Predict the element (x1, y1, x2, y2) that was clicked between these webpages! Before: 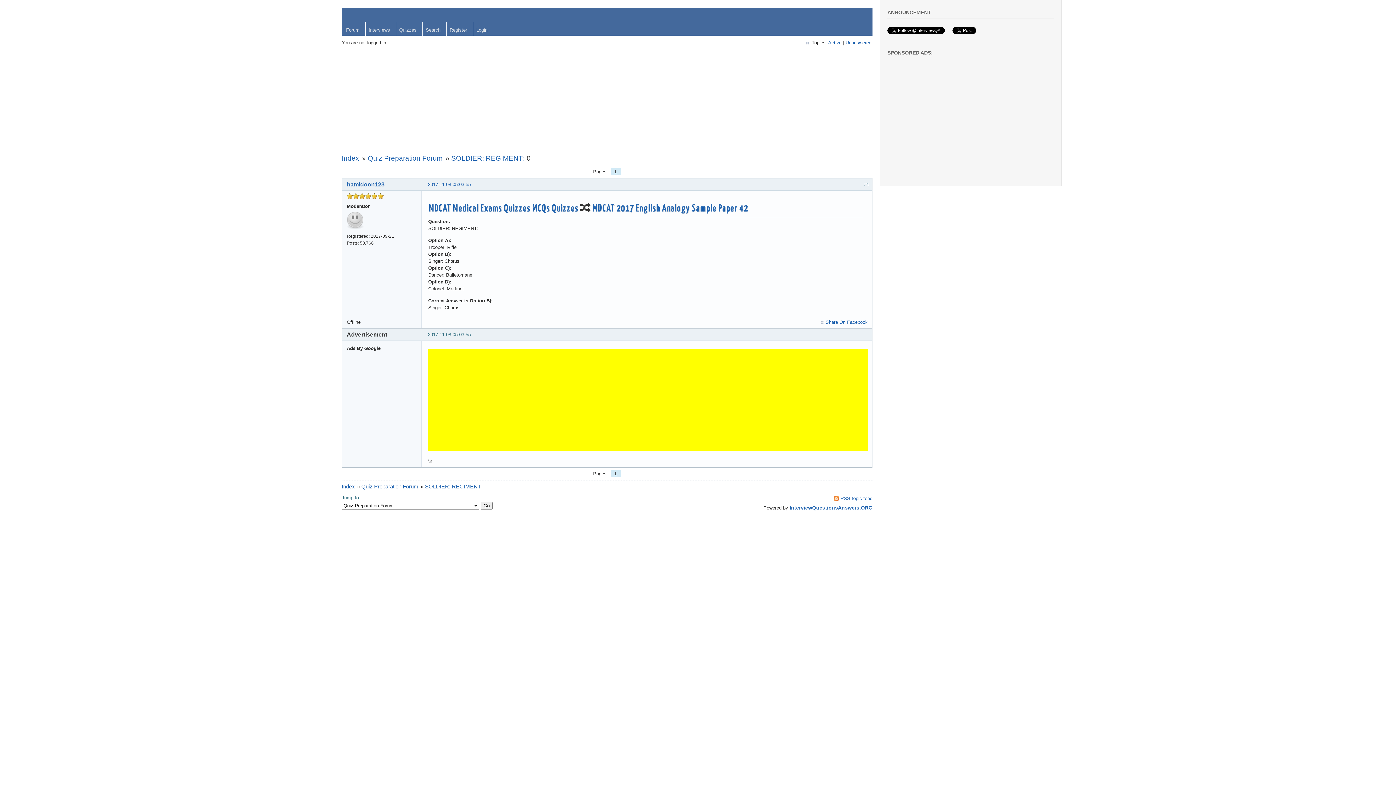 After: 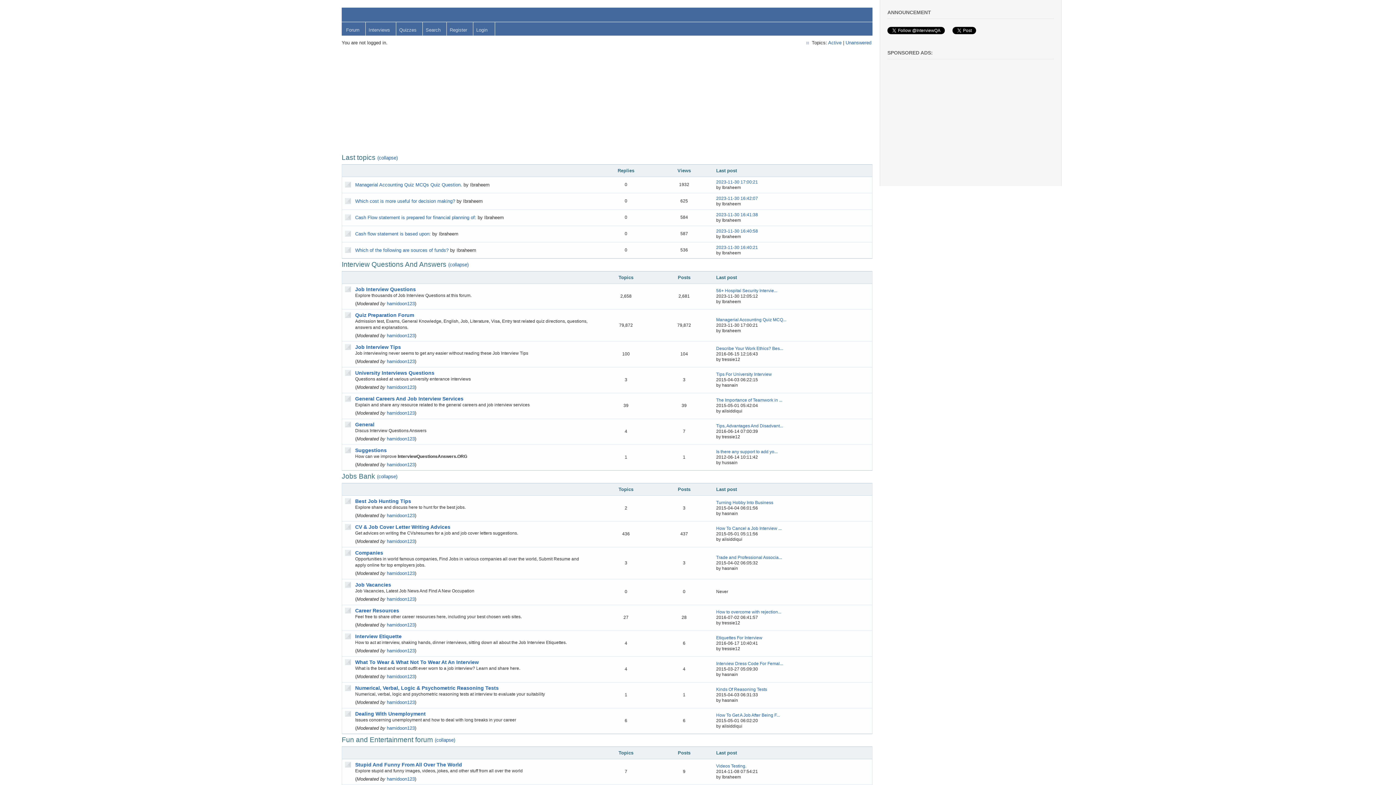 Action: bbox: (341, 154, 359, 162) label: Index